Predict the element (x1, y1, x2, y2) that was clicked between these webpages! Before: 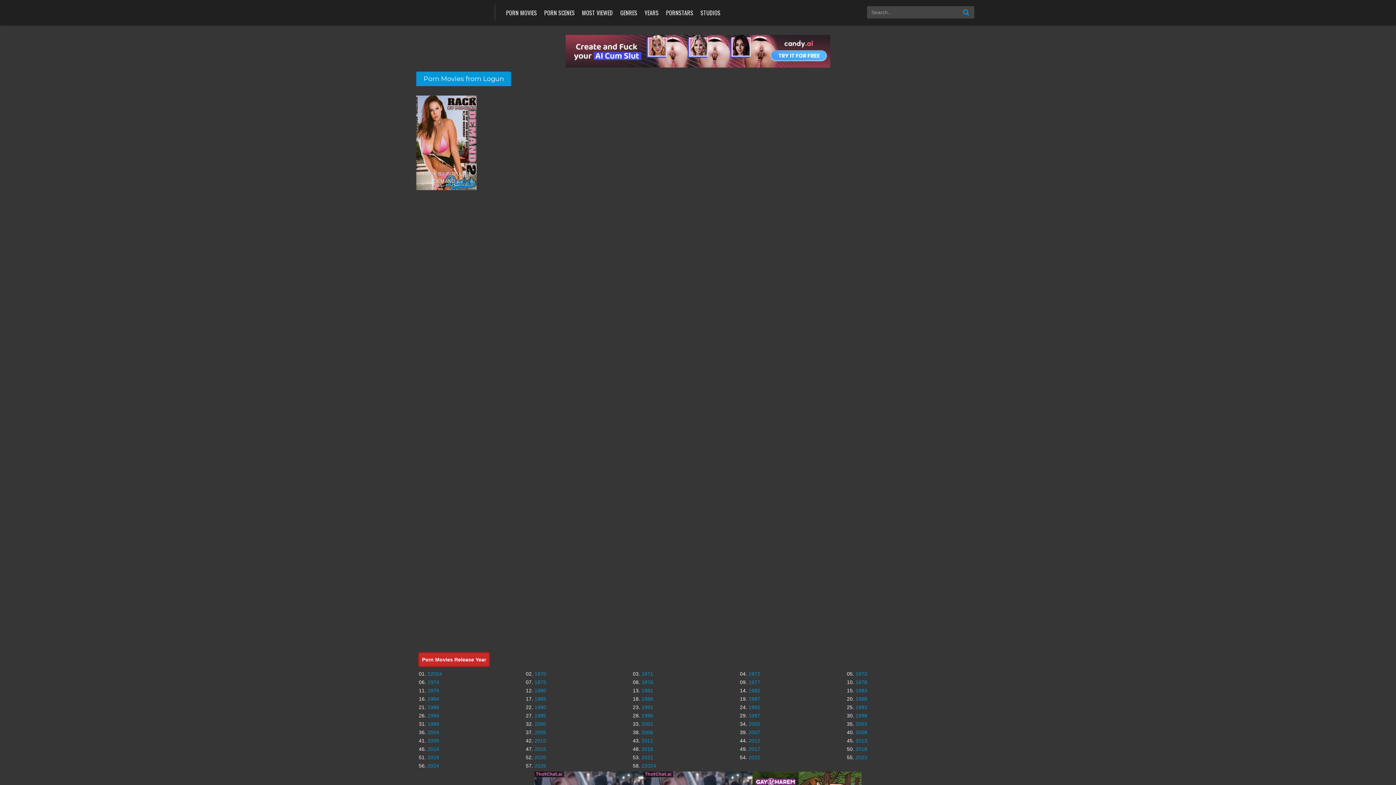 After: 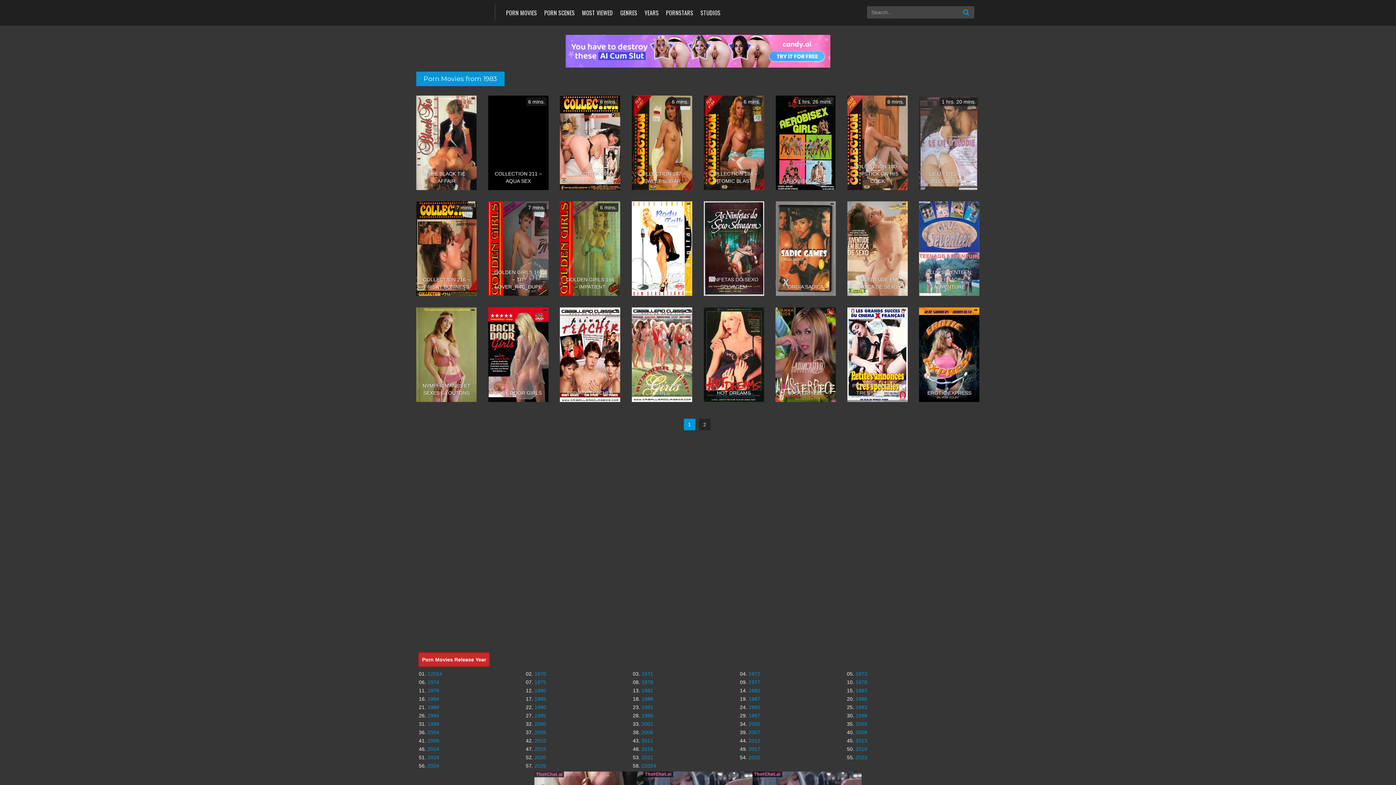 Action: bbox: (855, 688, 867, 693) label: 1983